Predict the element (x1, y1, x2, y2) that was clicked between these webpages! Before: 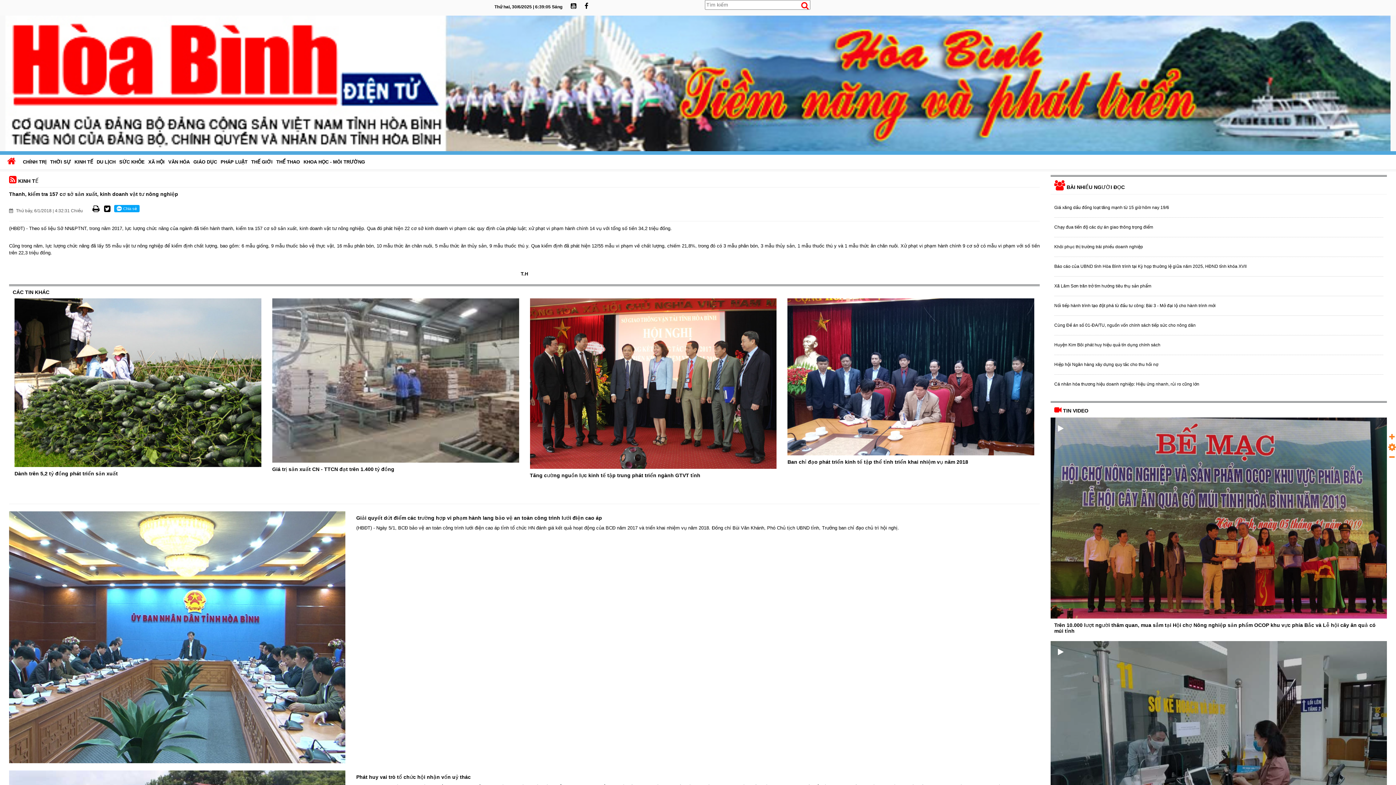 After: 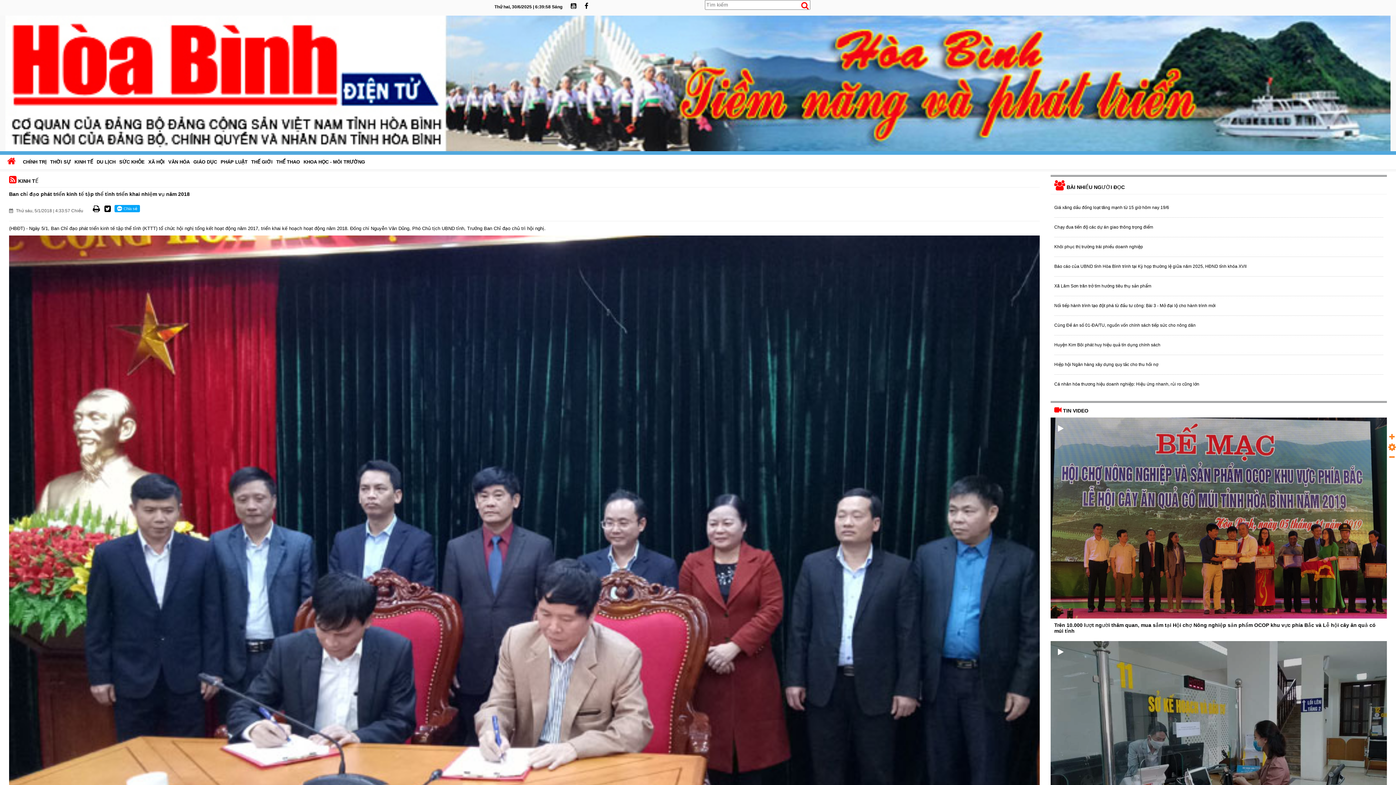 Action: bbox: (787, 459, 968, 465) label: Ban chỉ đạo phát triển kinh tế tập thể tỉnh triển khai nhiệm vụ năm 2018